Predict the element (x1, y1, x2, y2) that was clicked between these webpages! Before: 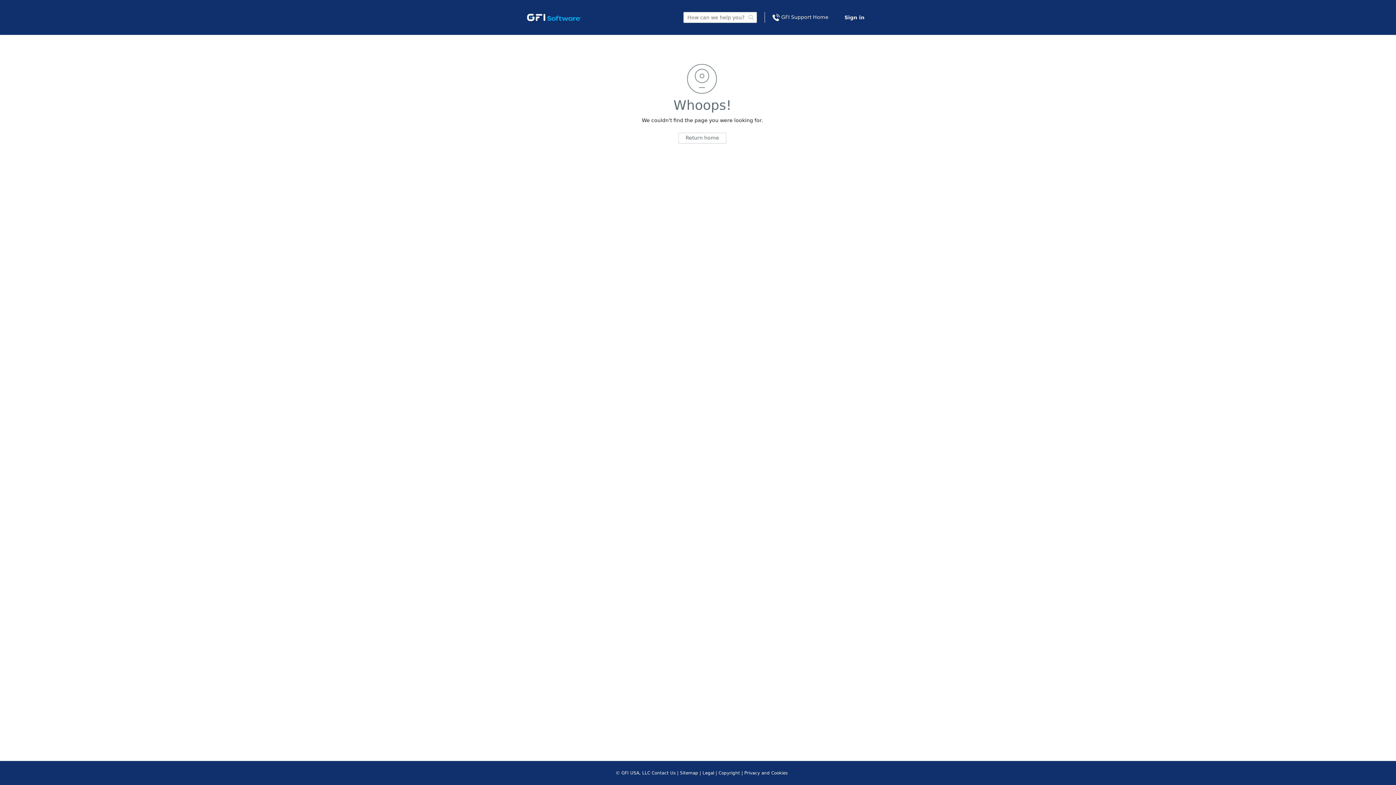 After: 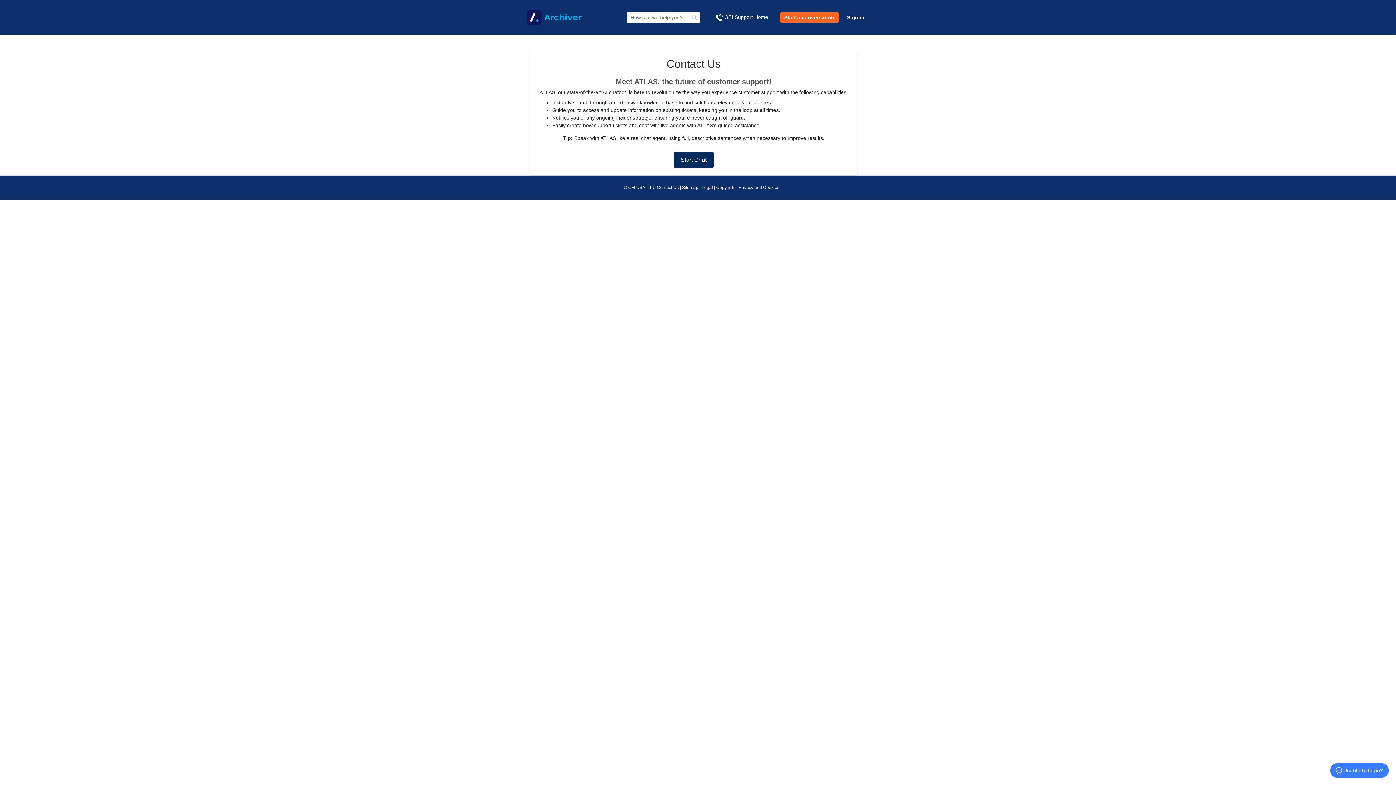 Action: bbox: (651, 770, 675, 776) label: Contact Us